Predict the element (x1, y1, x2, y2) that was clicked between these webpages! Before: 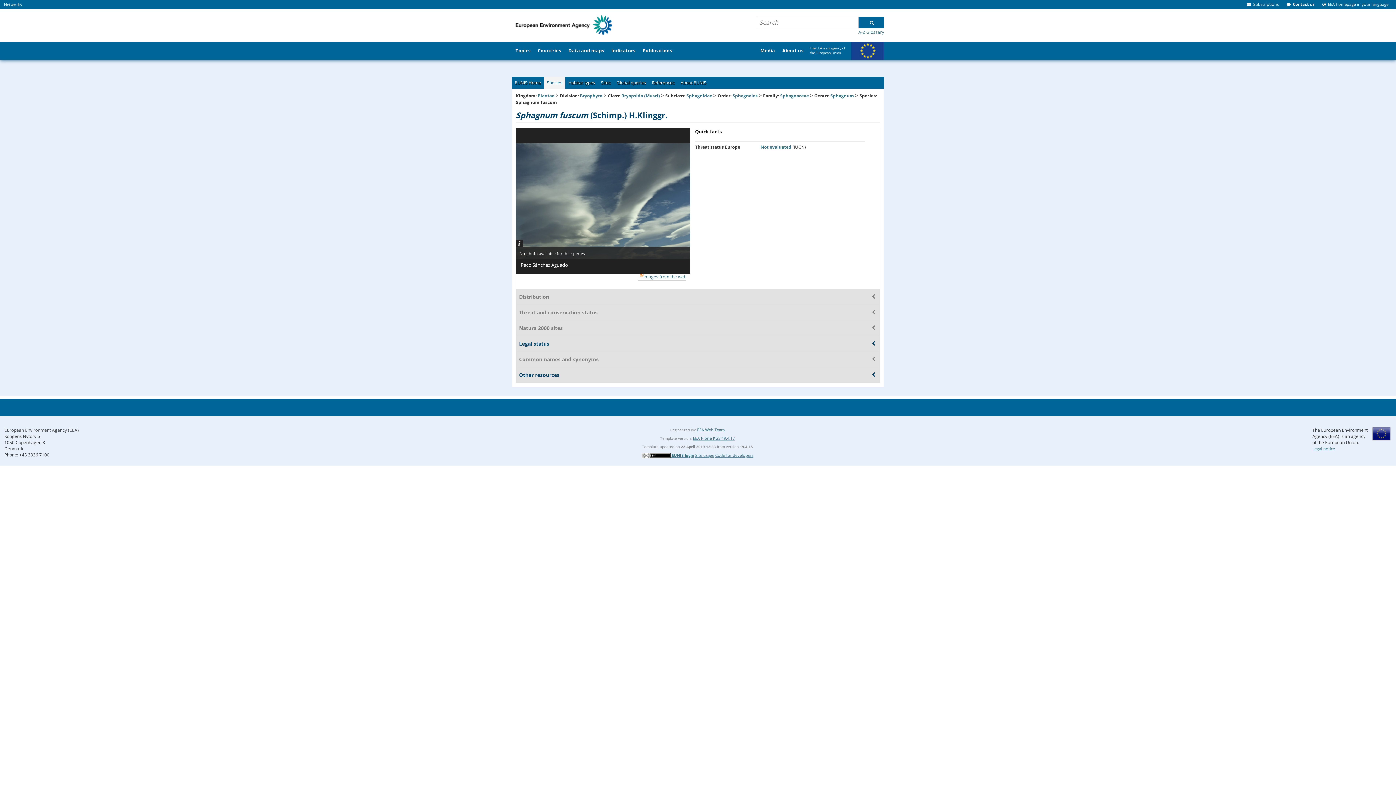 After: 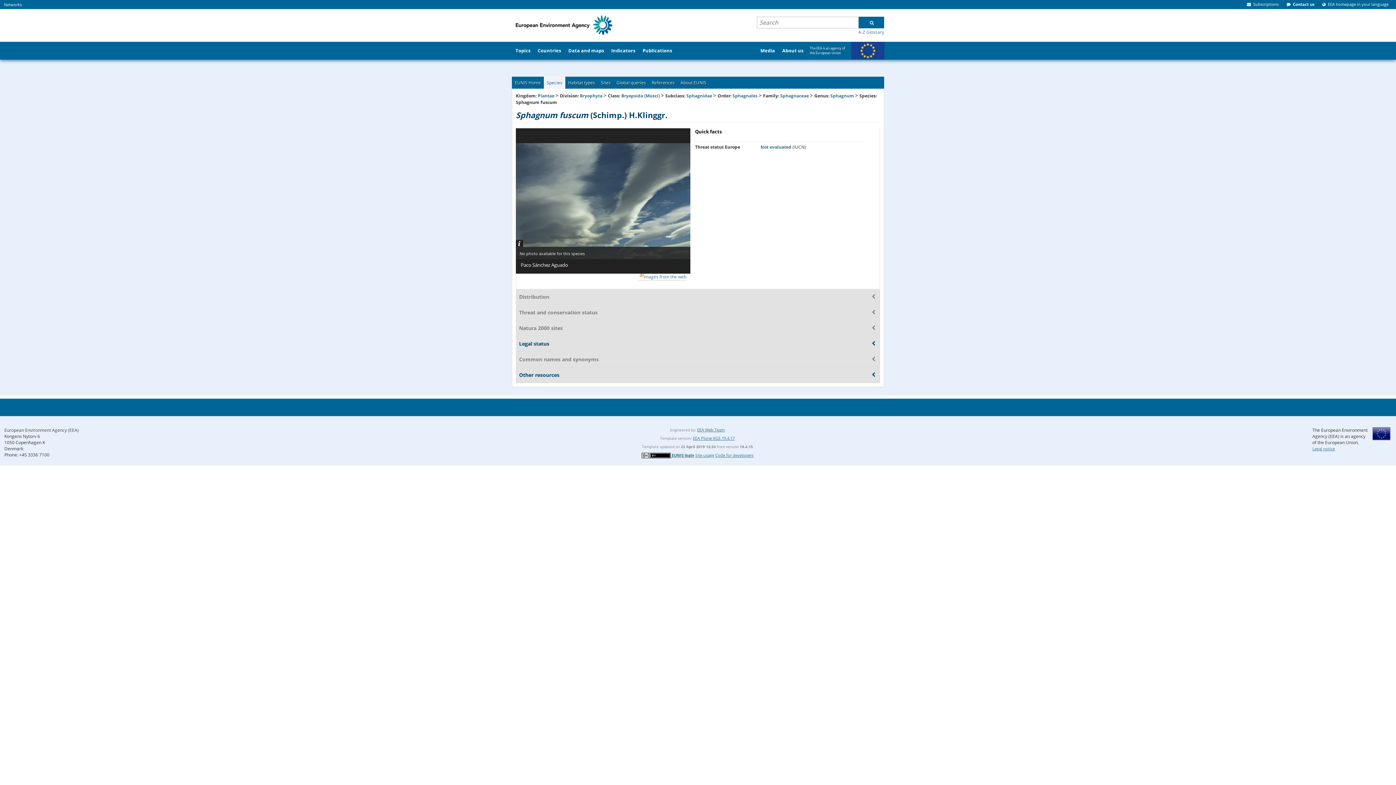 Action: label: The EEA is an agency of the European Union bbox: (807, 41, 850, 59)